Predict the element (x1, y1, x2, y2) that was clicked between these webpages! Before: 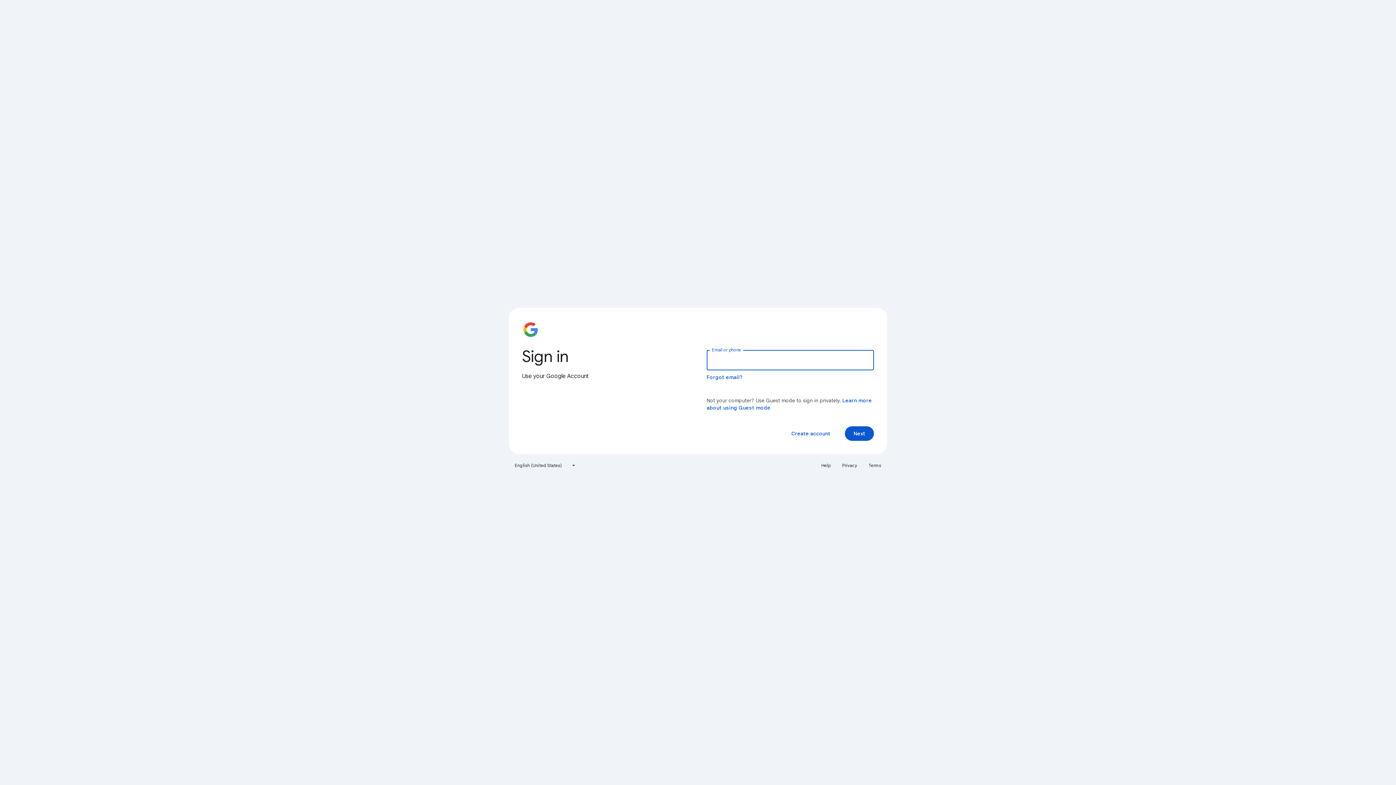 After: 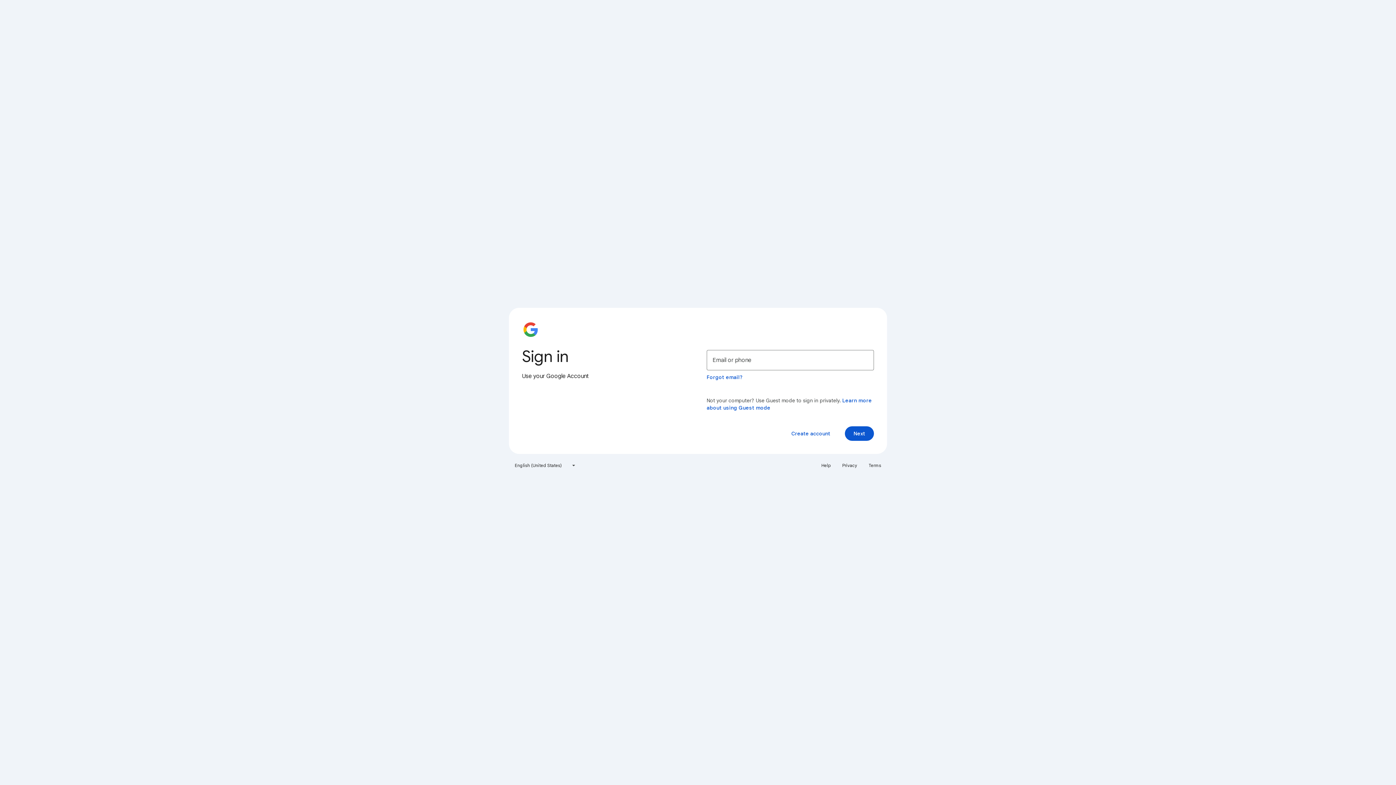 Action: bbox: (864, 460, 885, 471) label: Terms